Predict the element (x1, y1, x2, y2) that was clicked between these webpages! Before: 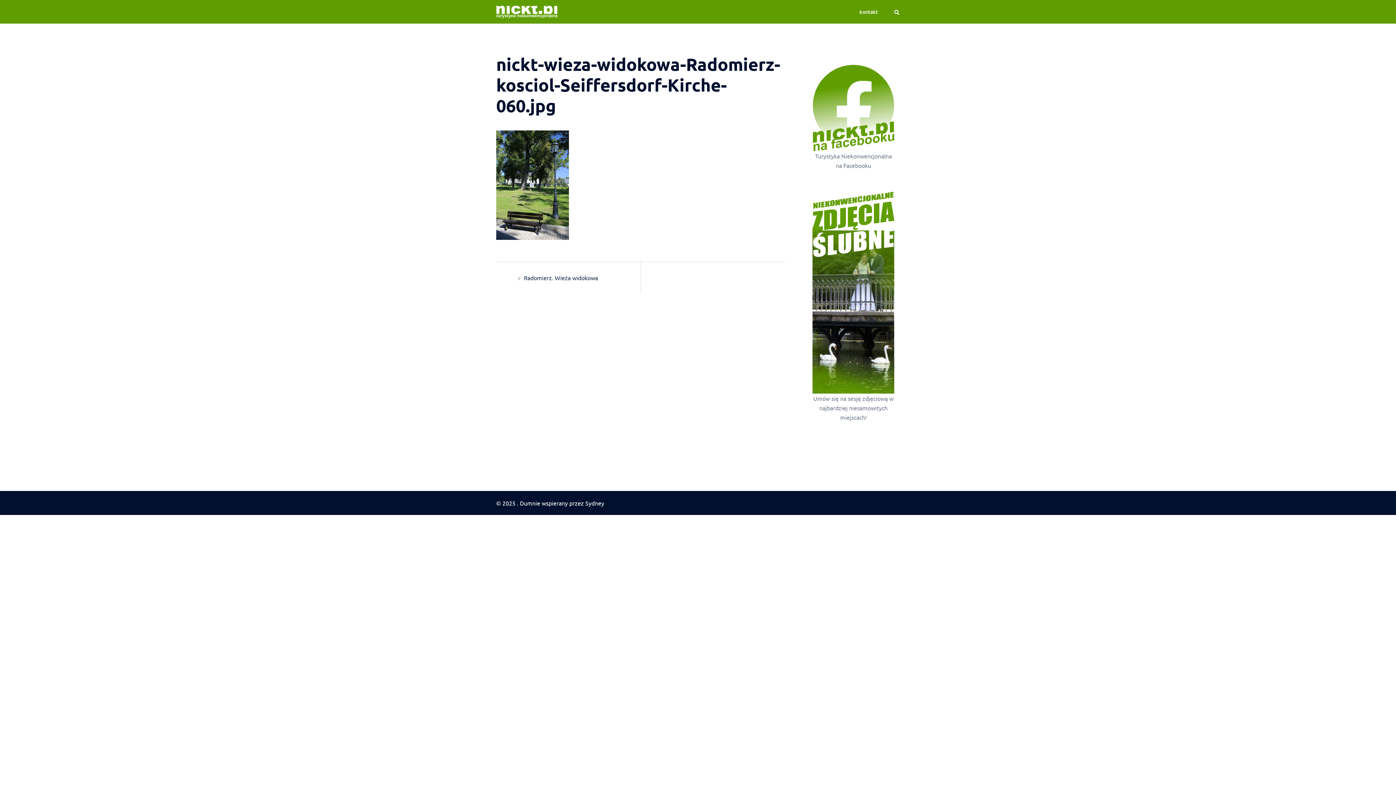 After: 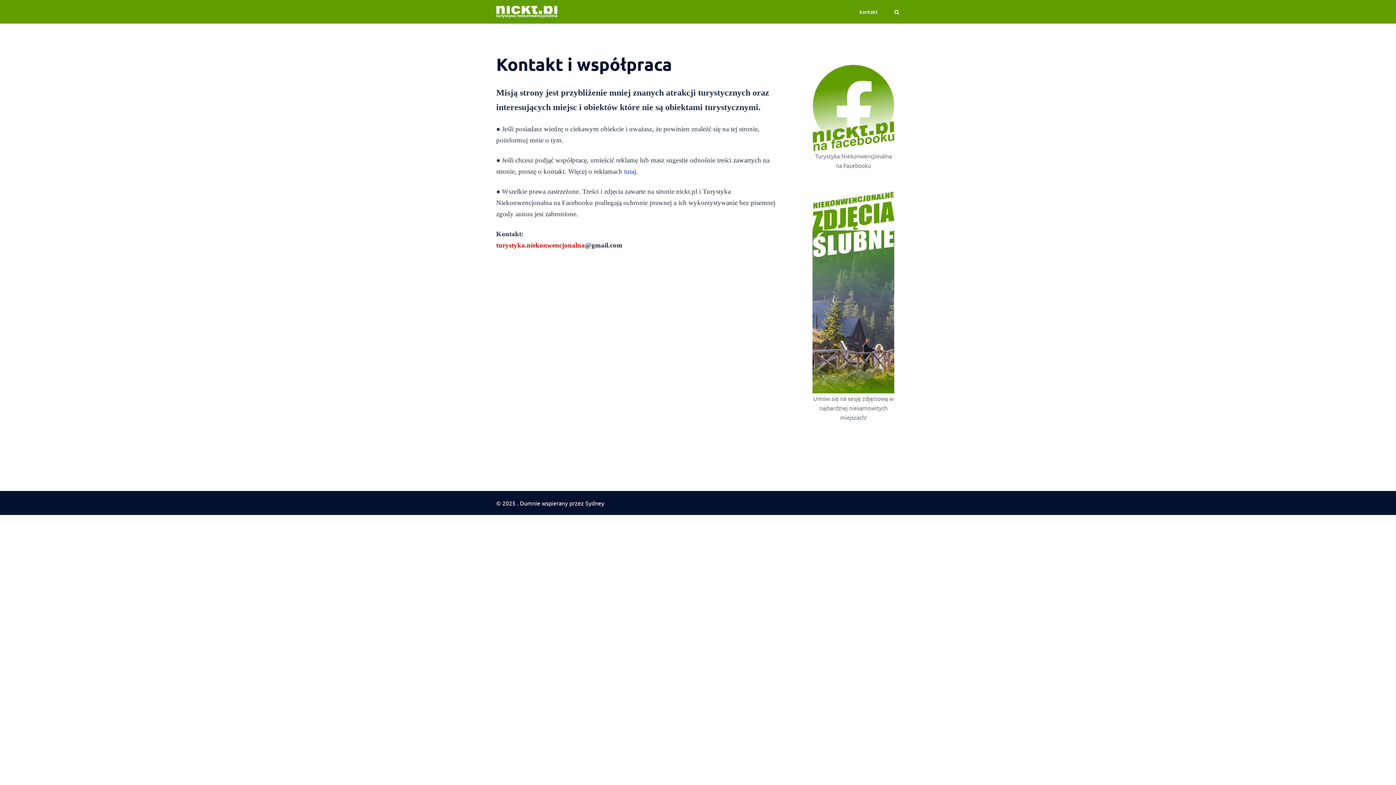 Action: bbox: (859, 7, 878, 16) label: kontakt